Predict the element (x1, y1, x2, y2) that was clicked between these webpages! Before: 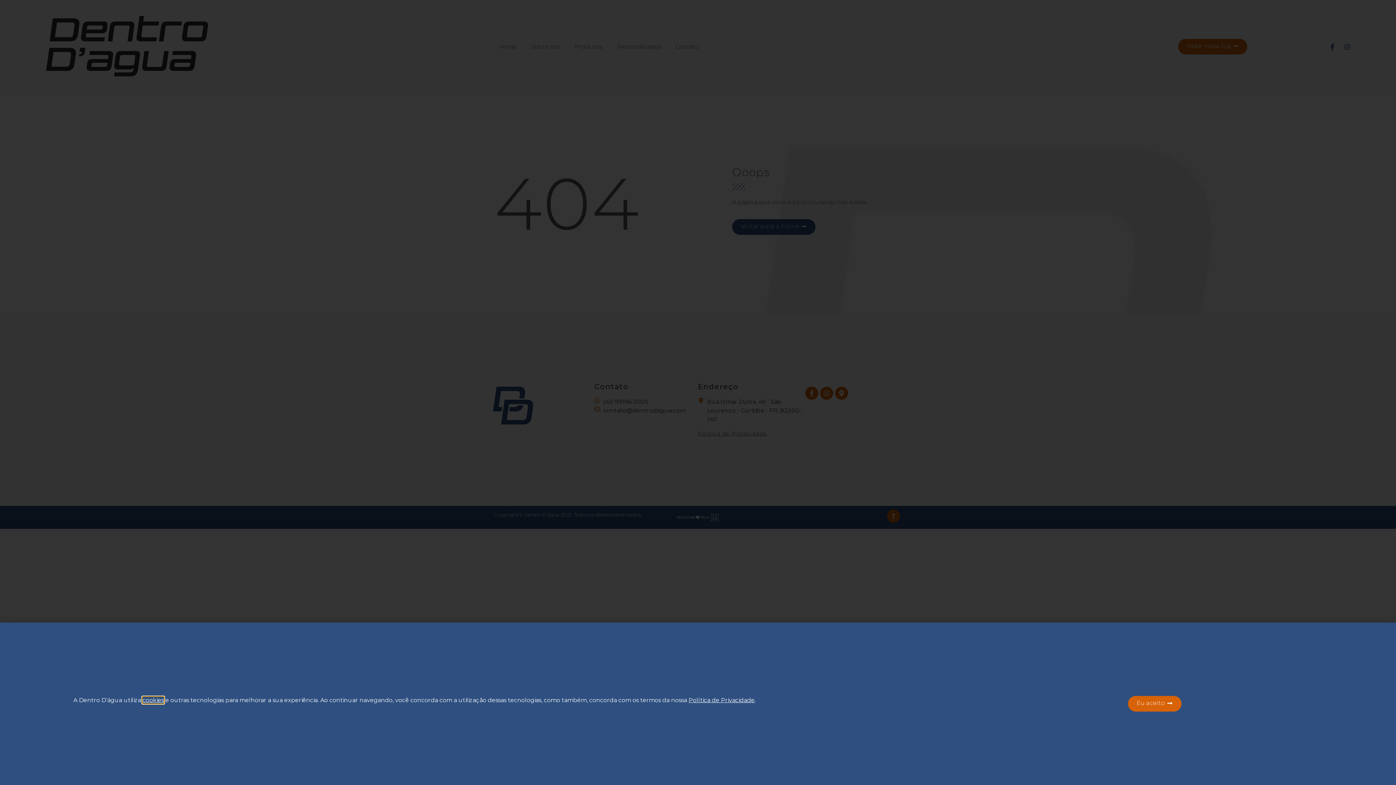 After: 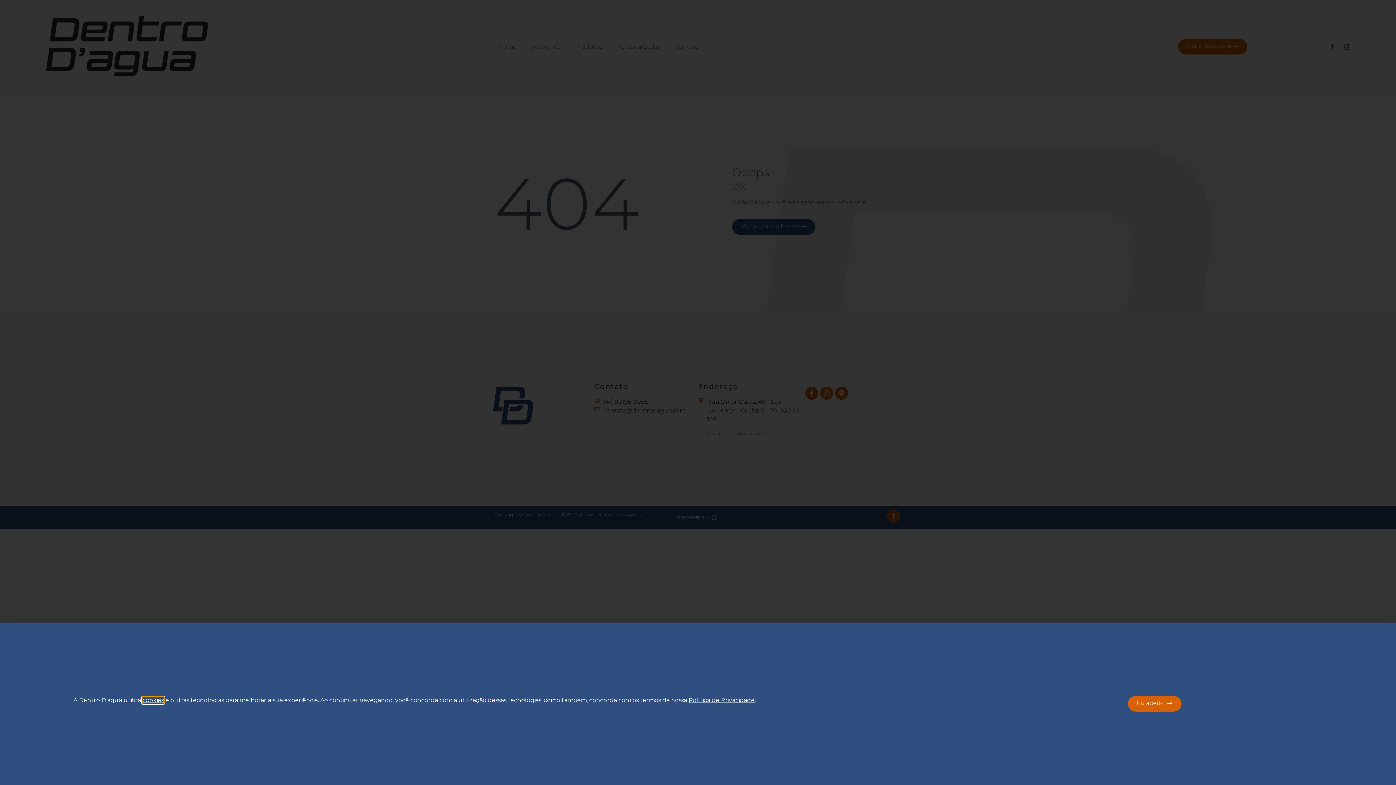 Action: bbox: (142, 697, 164, 704) label: cookies